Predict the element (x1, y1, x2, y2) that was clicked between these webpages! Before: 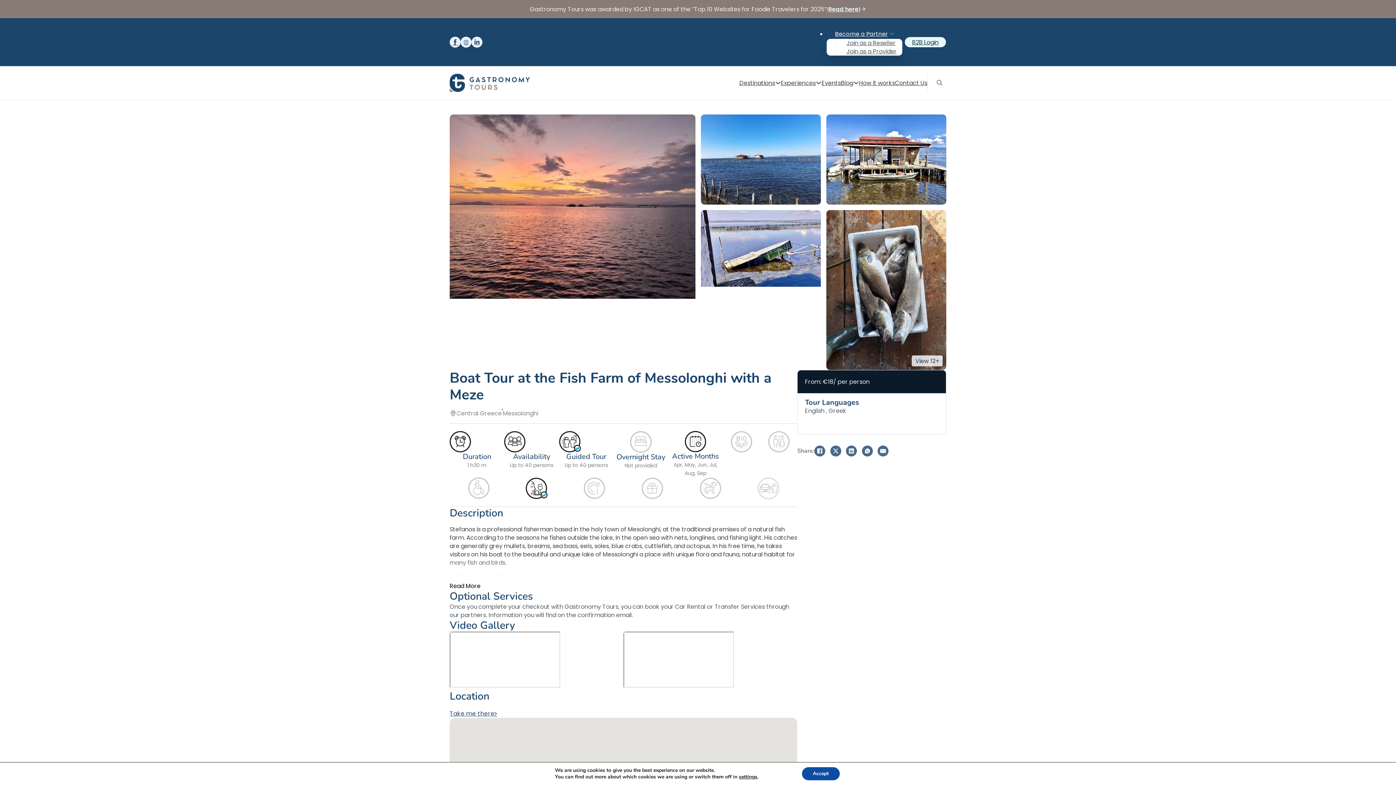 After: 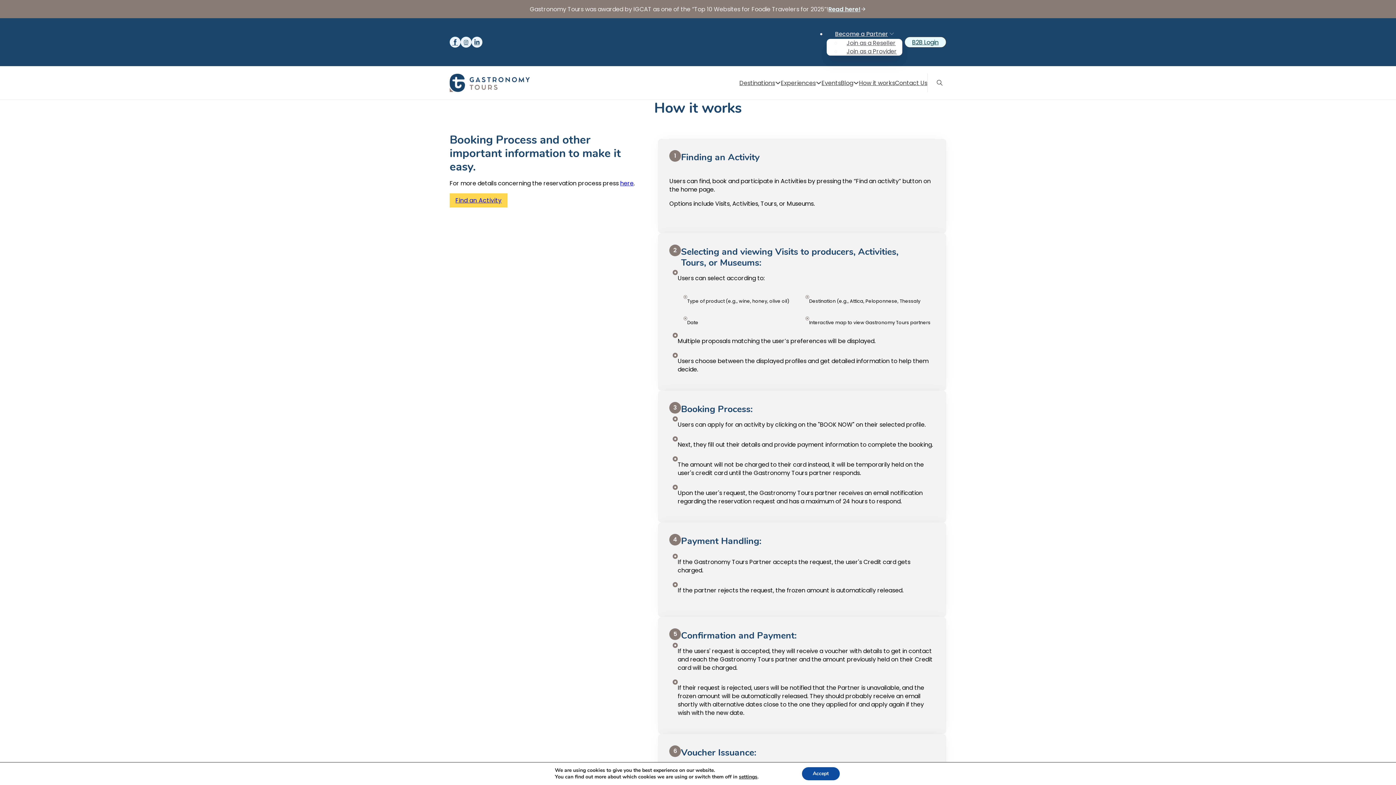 Action: label: How it works bbox: (859, 78, 895, 87)